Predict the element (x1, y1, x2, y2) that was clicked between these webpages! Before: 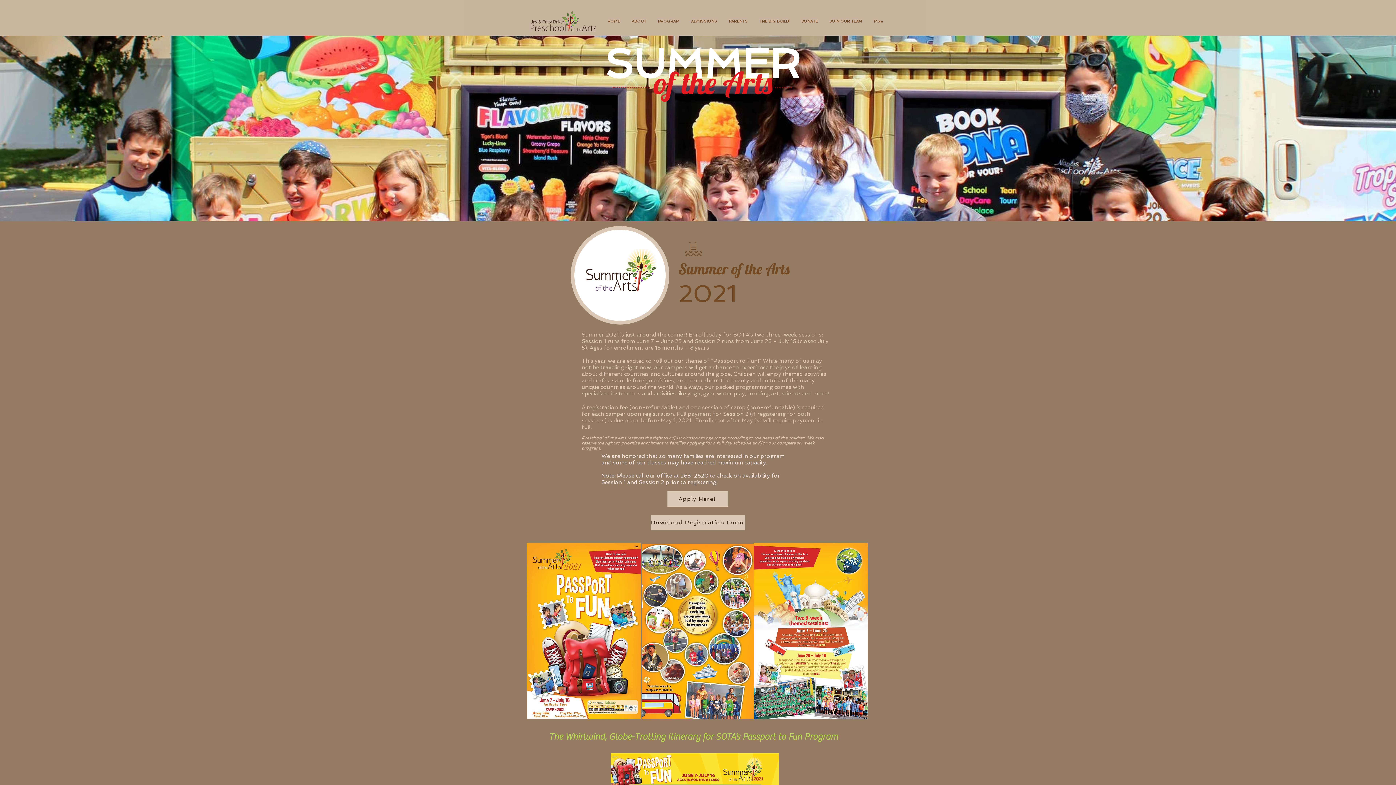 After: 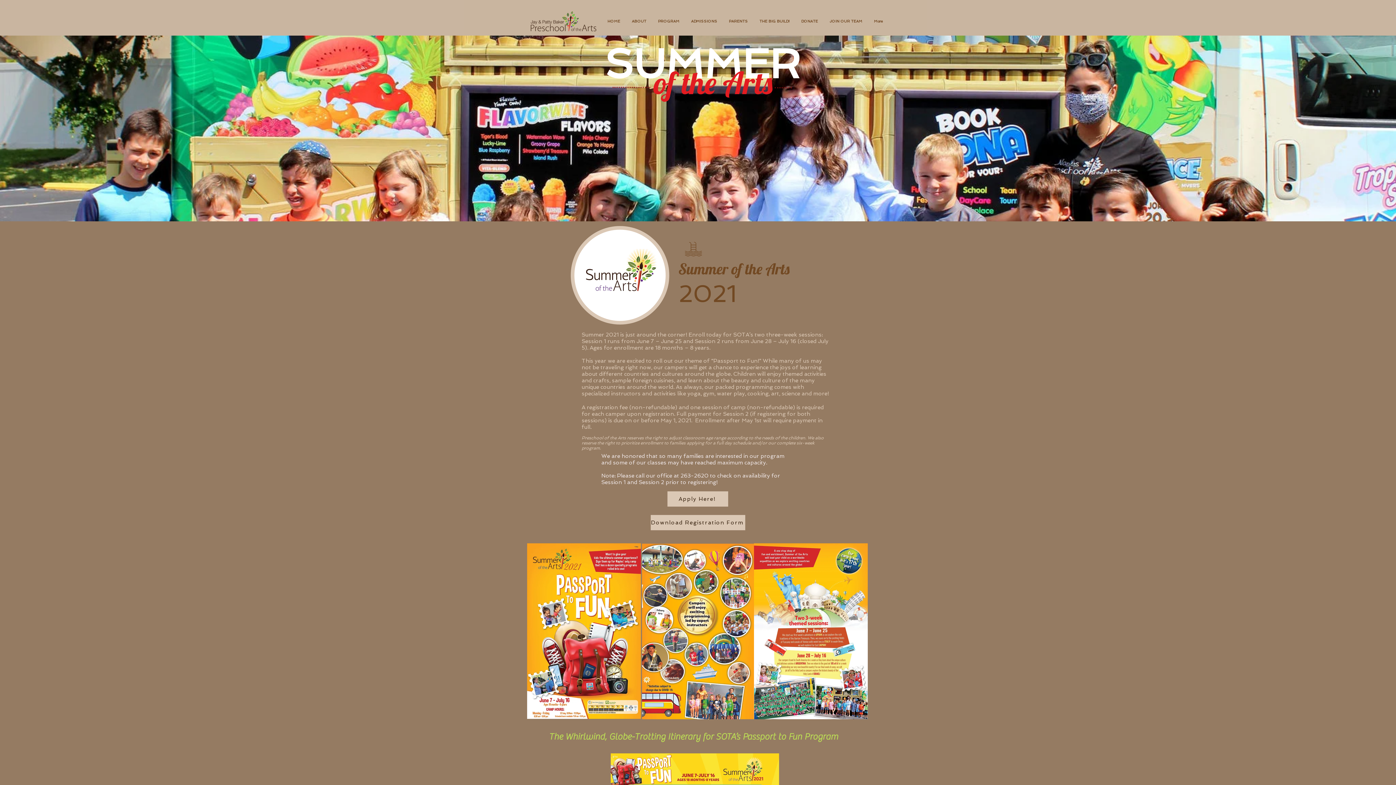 Action: bbox: (685, 15, 723, 27) label: ADMISSIONS